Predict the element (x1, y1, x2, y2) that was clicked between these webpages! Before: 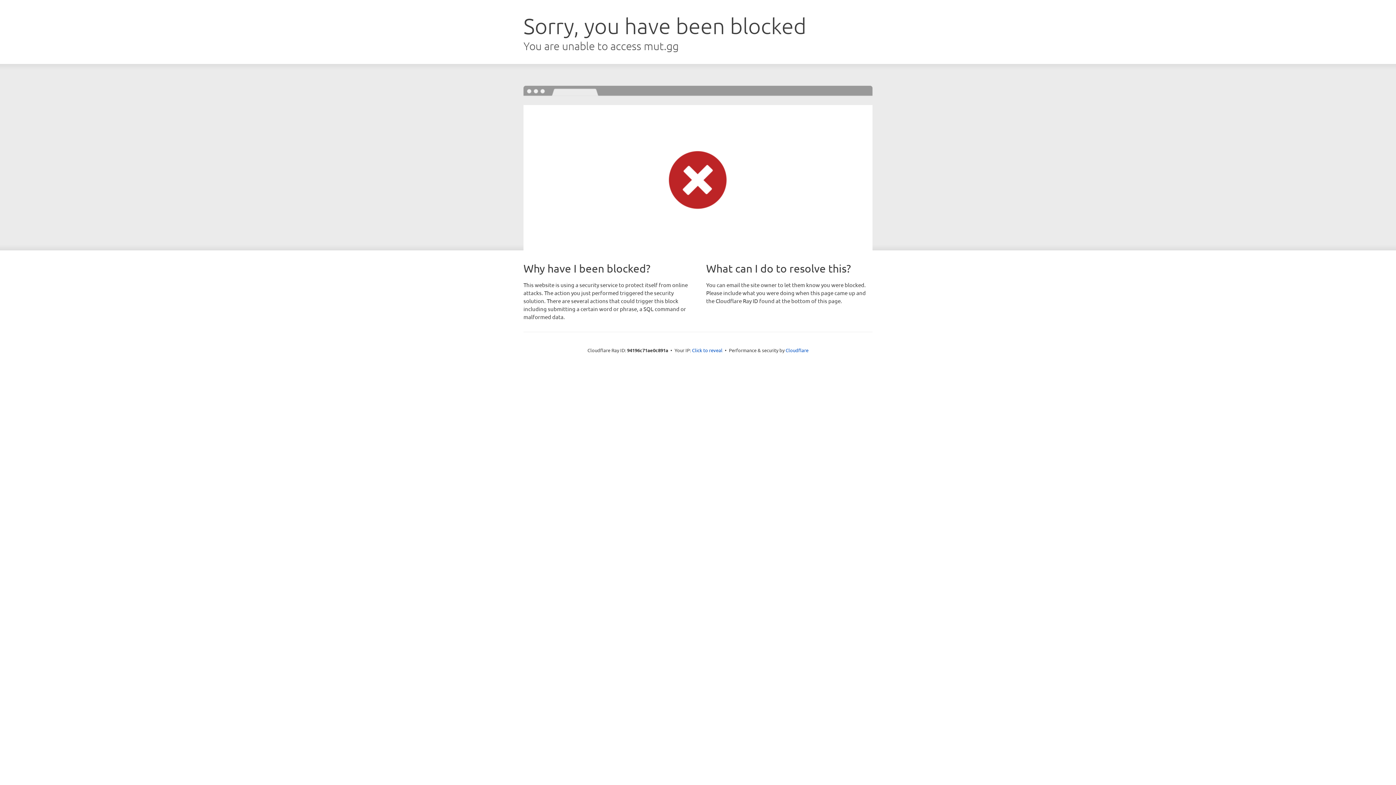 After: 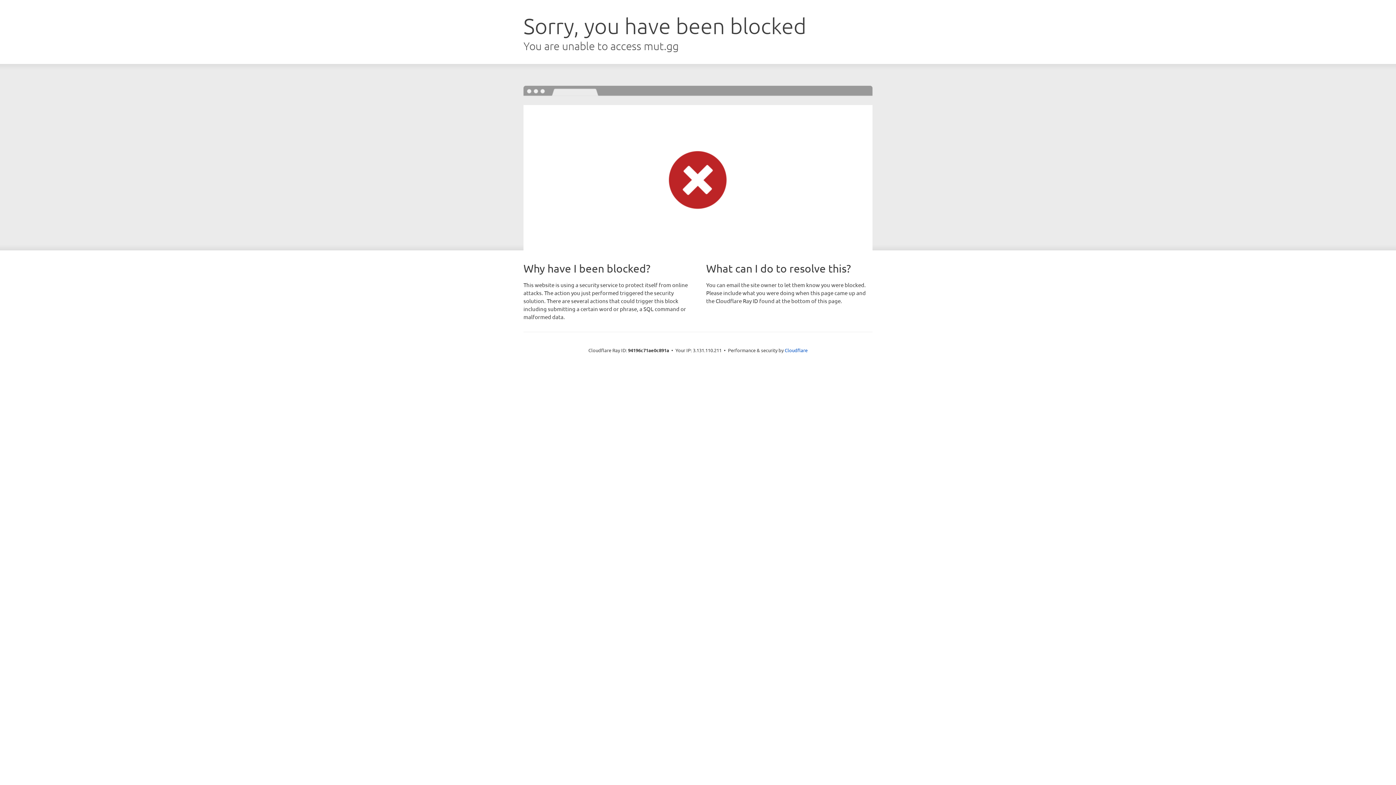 Action: bbox: (692, 346, 722, 353) label: Click to reveal